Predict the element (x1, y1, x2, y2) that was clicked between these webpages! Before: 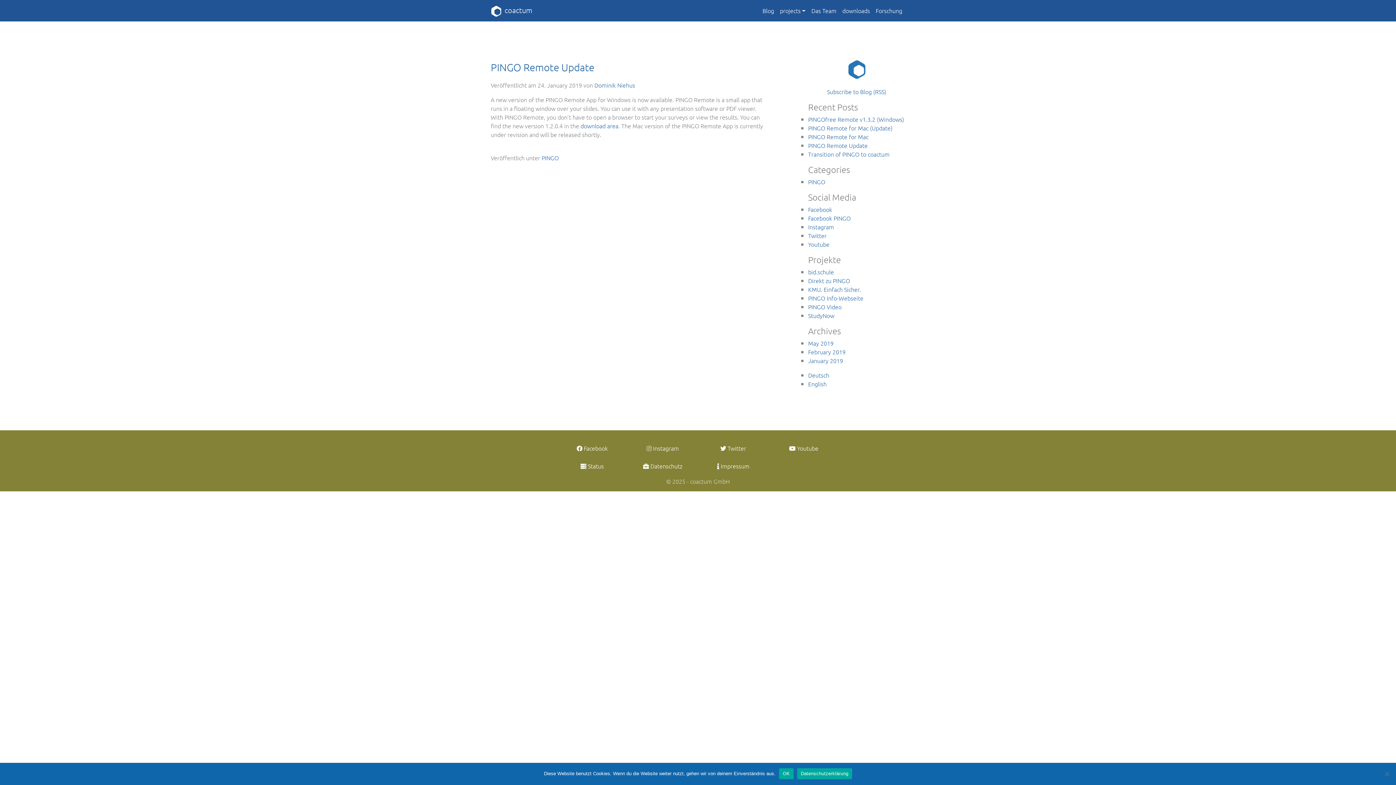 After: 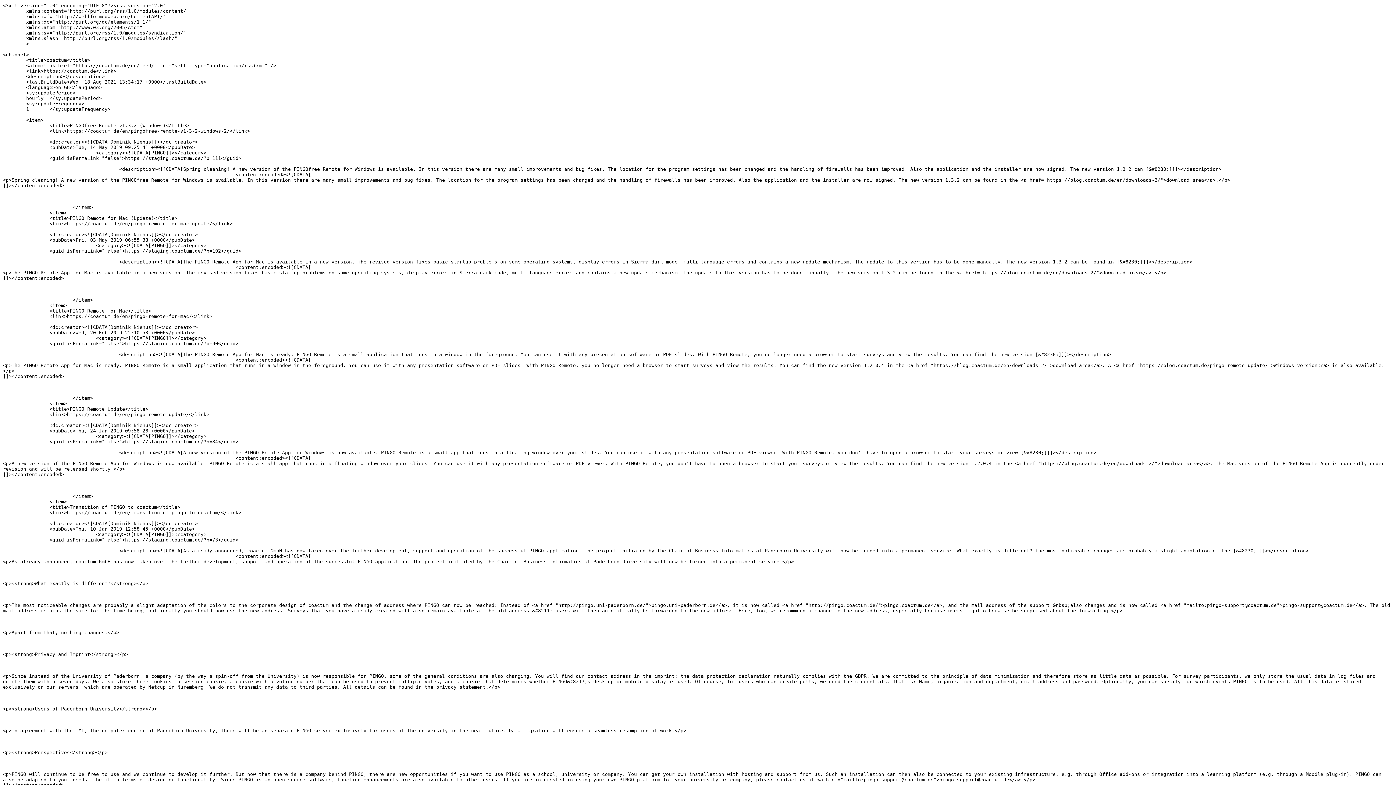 Action: bbox: (827, 87, 886, 95) label: Subscribe to Blog (RSS)